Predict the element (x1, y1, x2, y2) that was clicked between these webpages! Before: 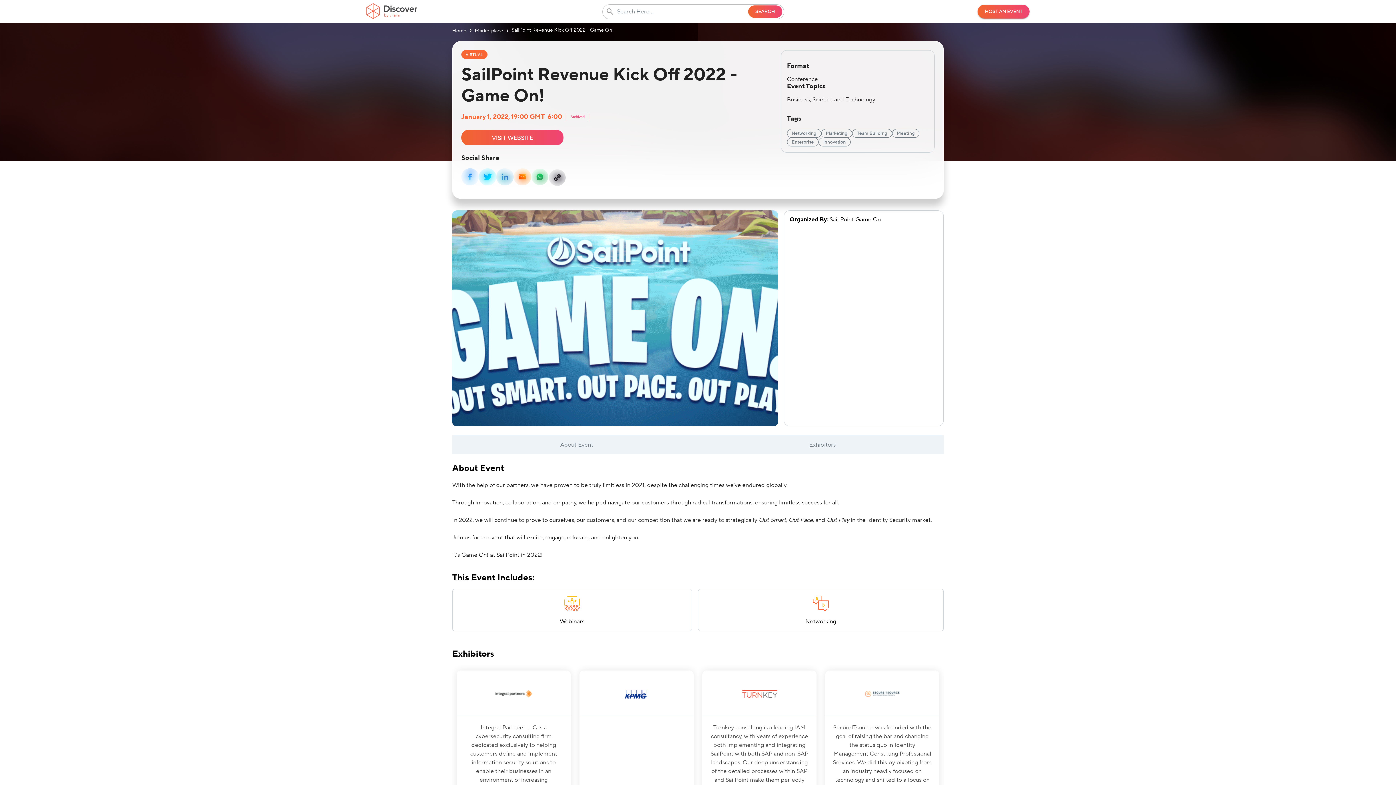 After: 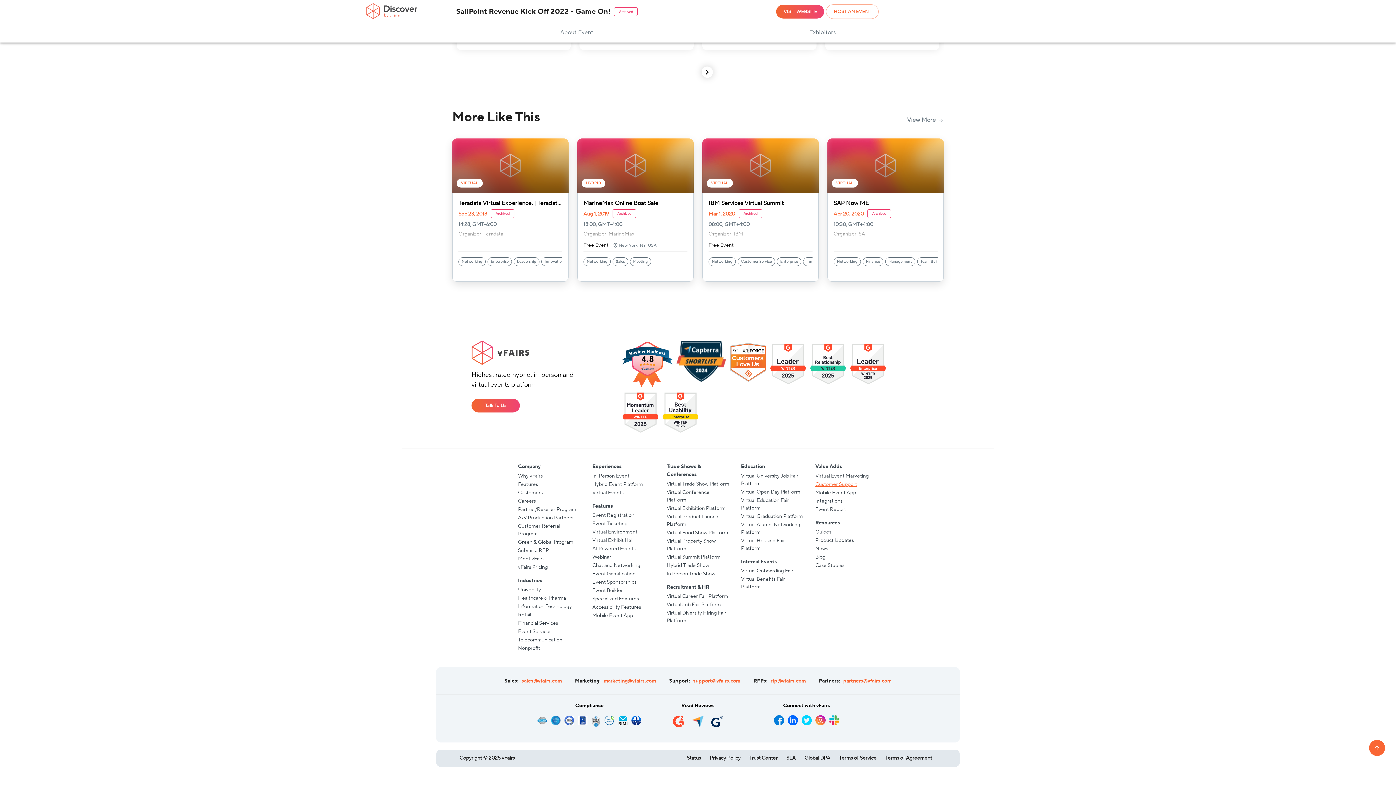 Action: label: Customer Support bbox: (815, 745, 878, 752)